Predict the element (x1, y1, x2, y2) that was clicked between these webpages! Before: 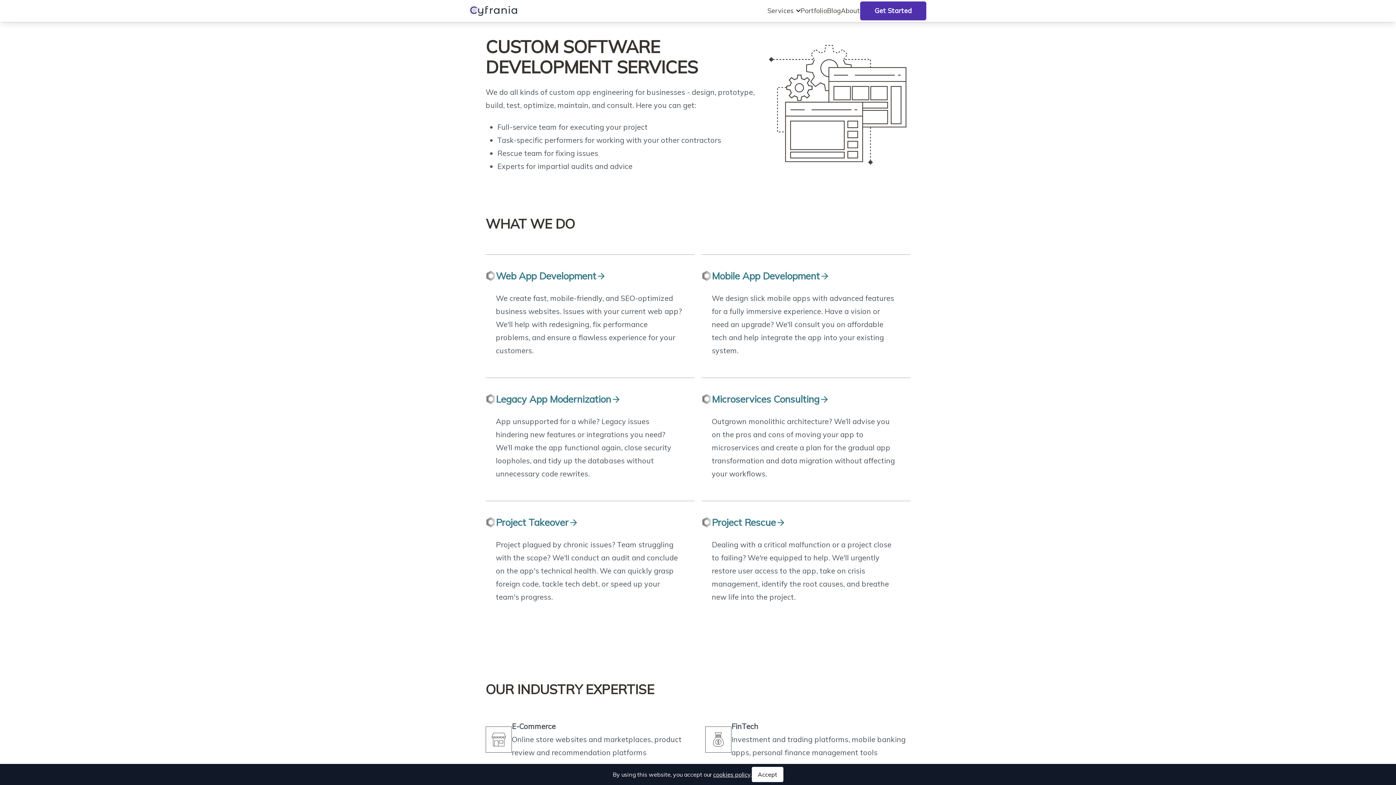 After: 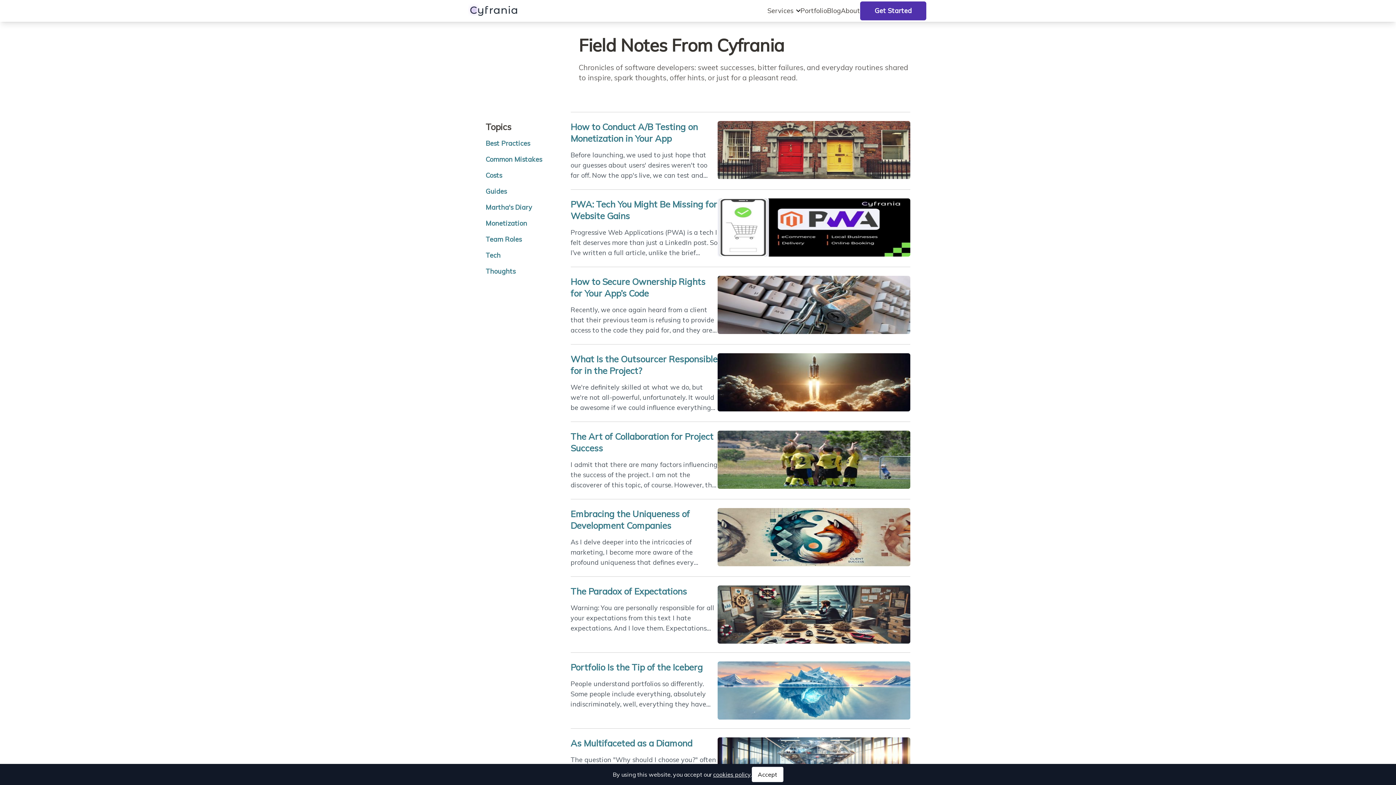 Action: label: Blog bbox: (827, 1, 841, 20)